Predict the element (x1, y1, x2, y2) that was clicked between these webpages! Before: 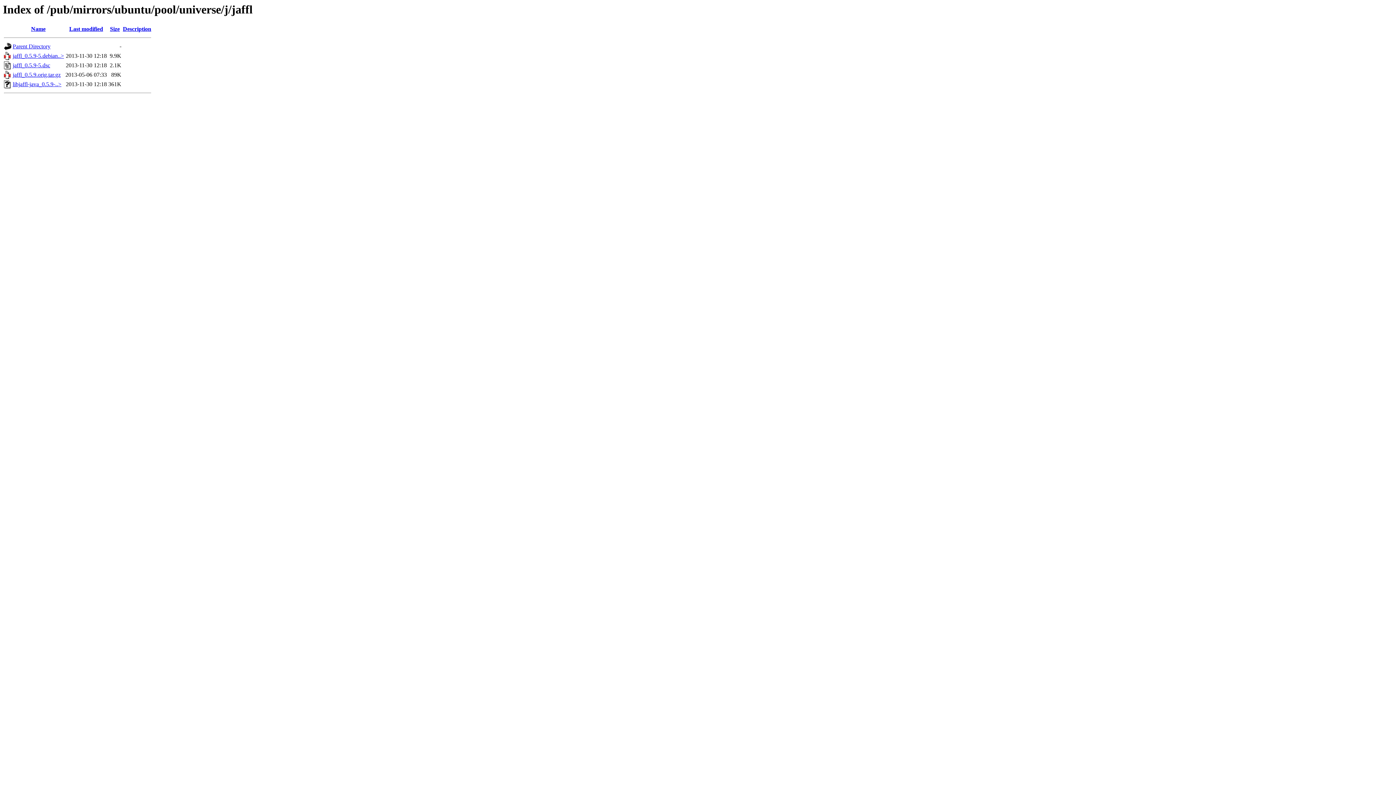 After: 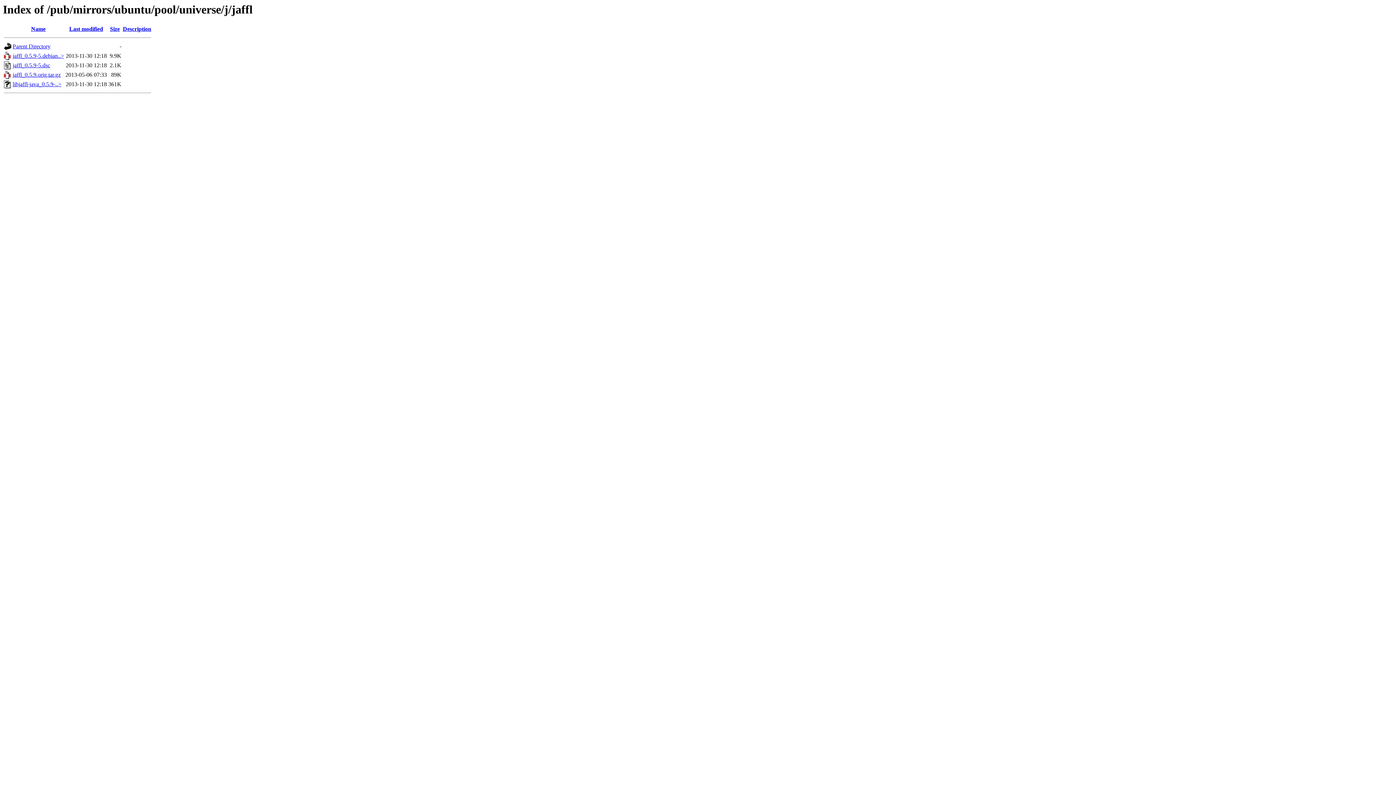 Action: bbox: (12, 81, 61, 87) label: libjaffl-java_0.5.9-..>